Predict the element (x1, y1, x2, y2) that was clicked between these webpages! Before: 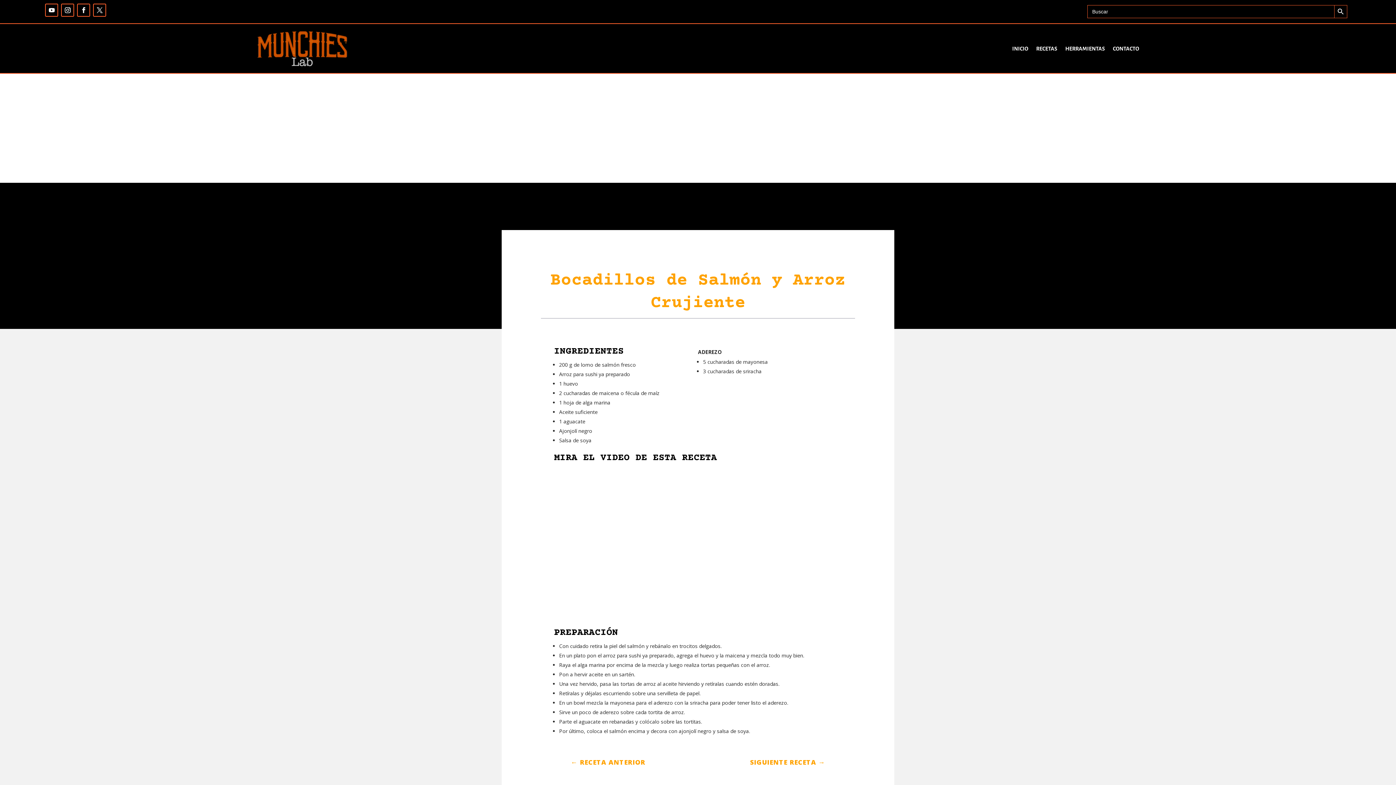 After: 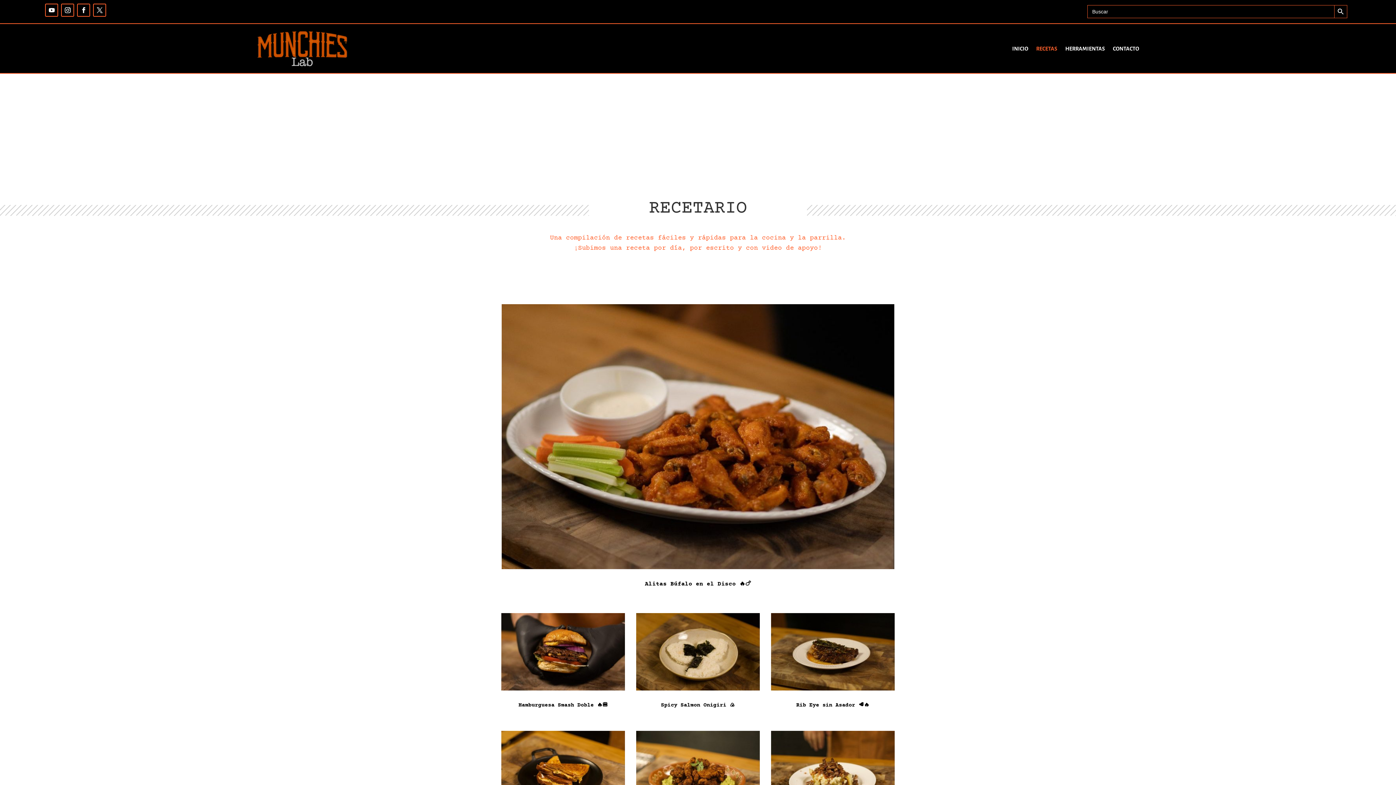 Action: bbox: (1036, 25, 1057, 71) label: RECETAS